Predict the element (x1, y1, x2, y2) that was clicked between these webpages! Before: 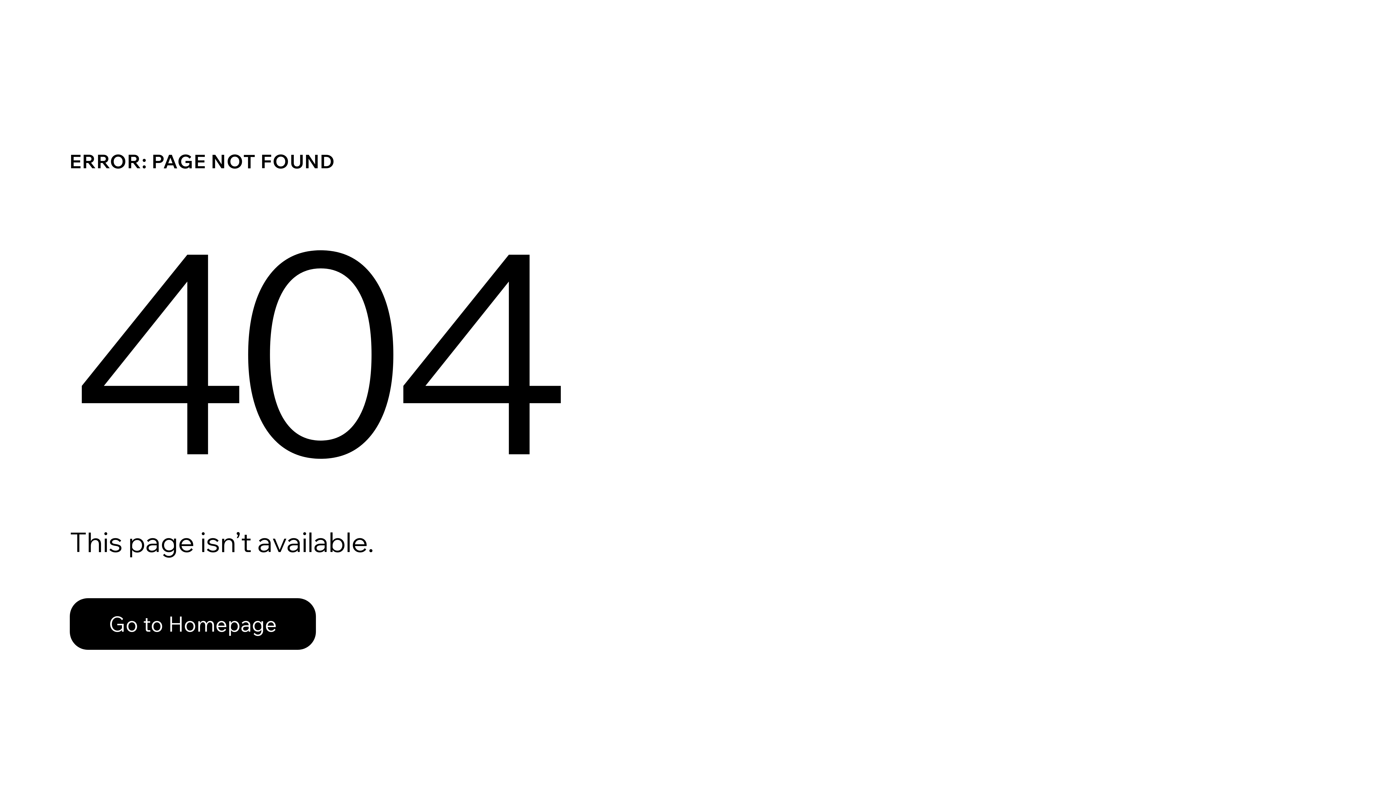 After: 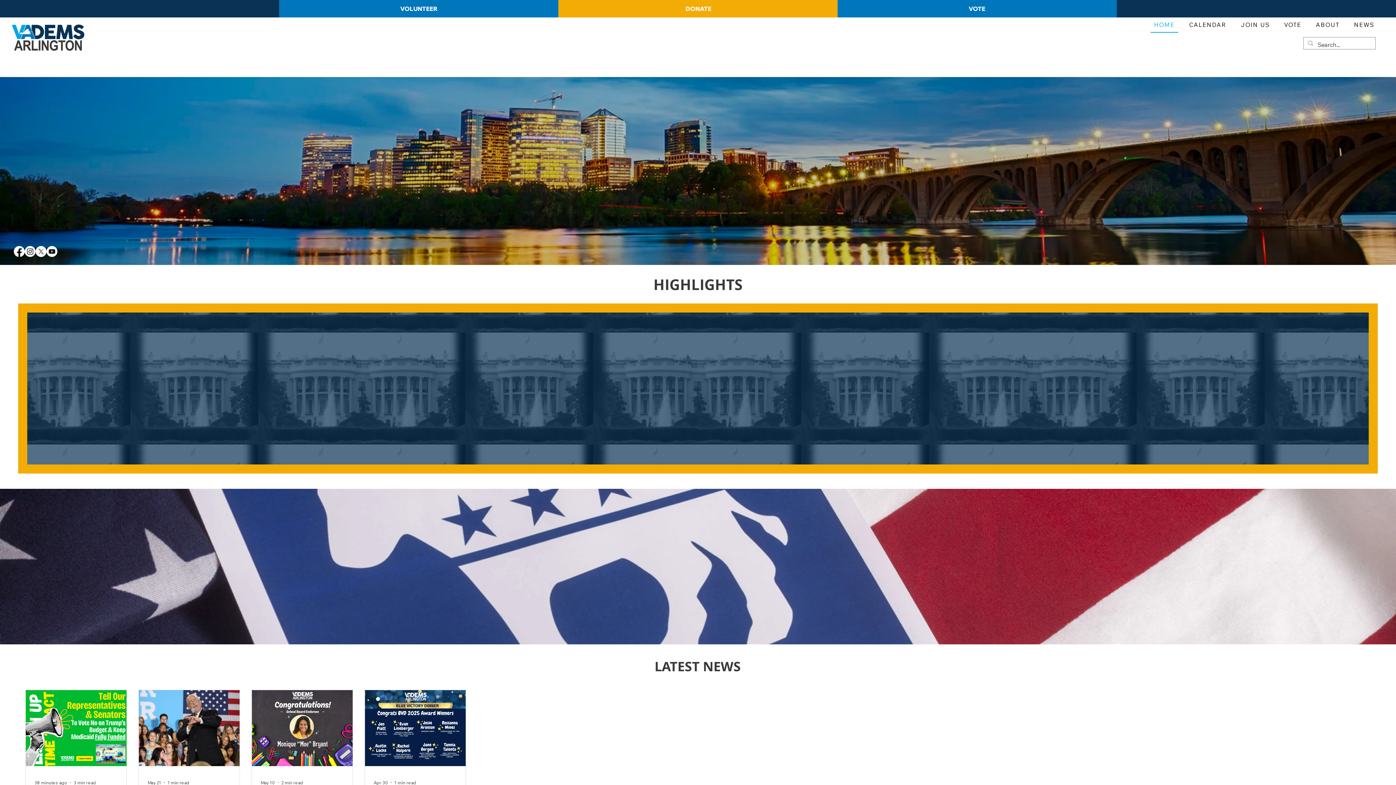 Action: bbox: (69, 598, 316, 650) label: Go to Homepage